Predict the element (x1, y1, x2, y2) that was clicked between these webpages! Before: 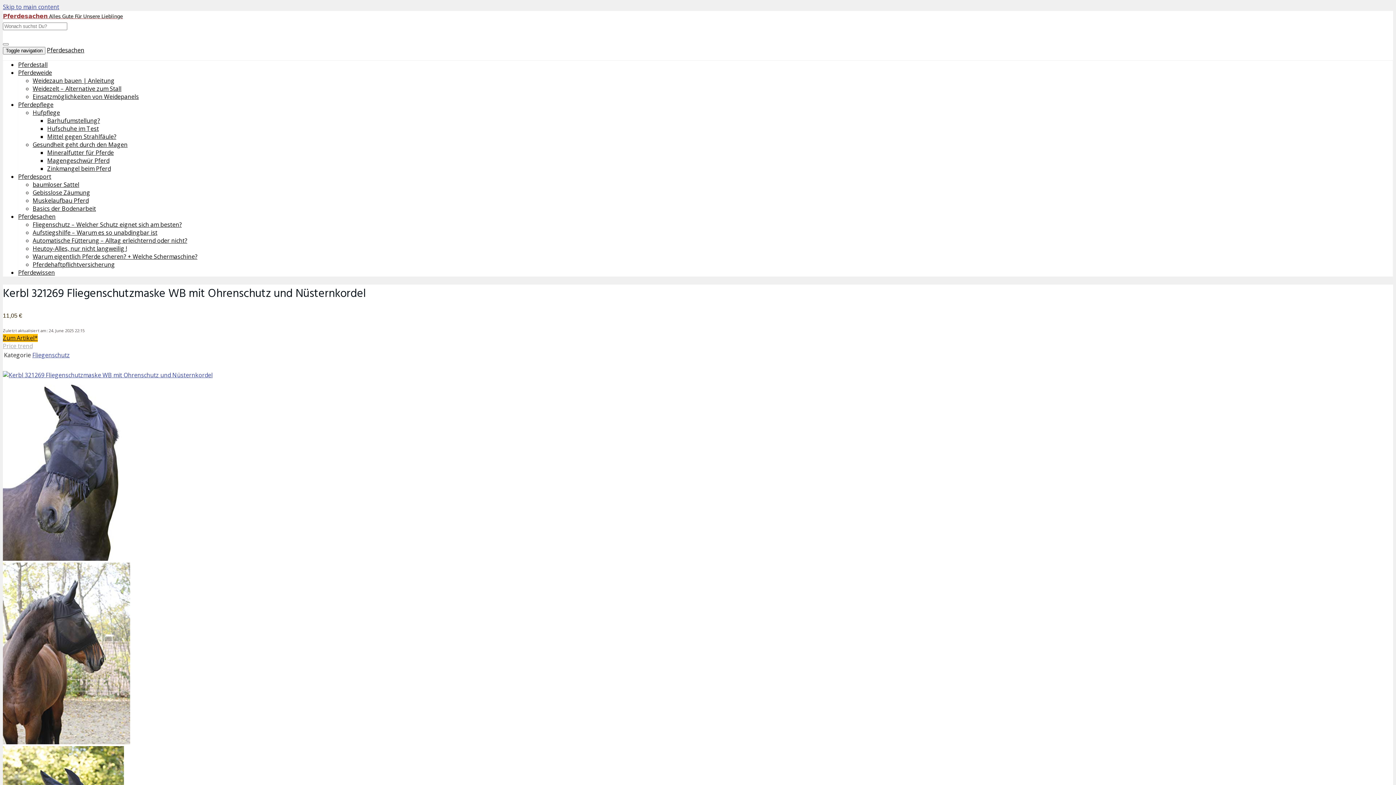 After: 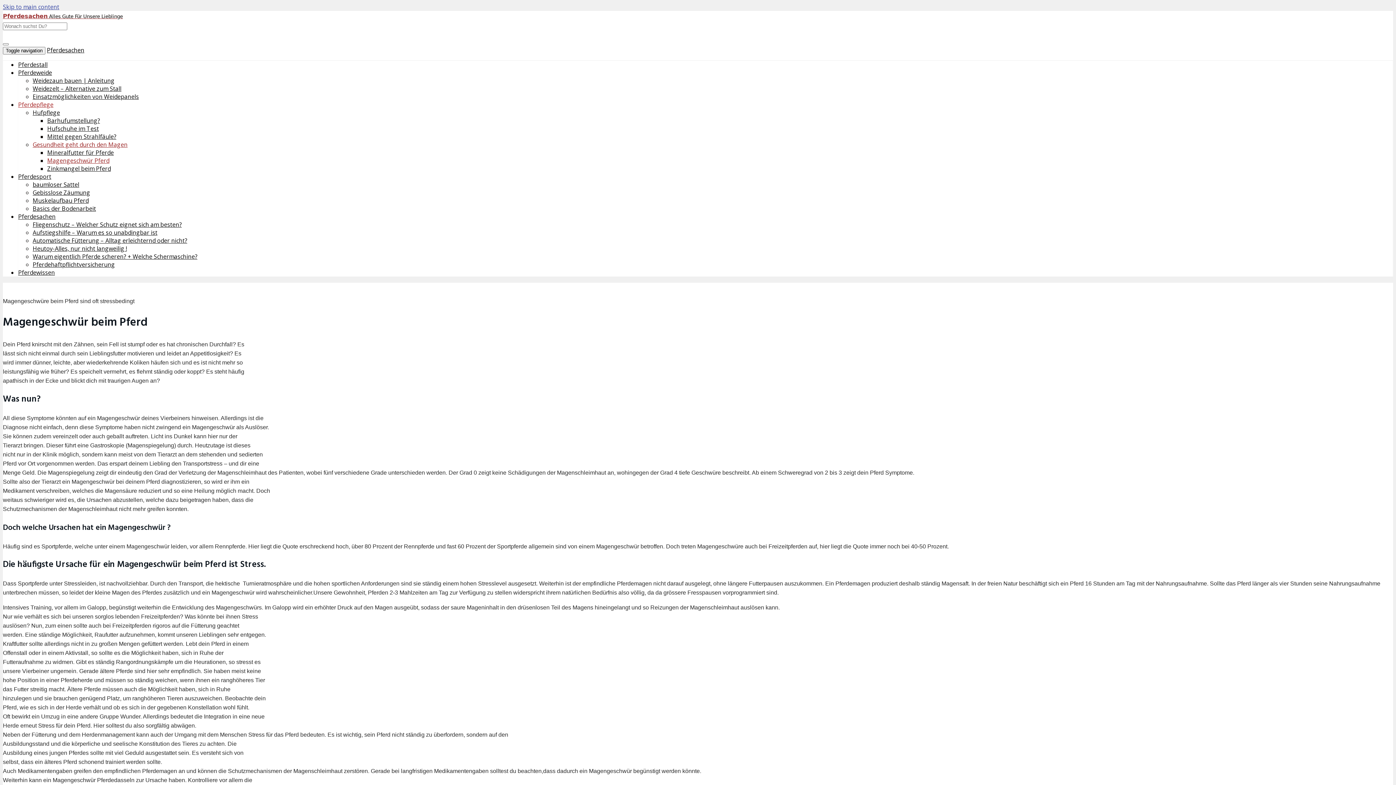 Action: label: Magengeschwür Pferd bbox: (47, 156, 109, 164)